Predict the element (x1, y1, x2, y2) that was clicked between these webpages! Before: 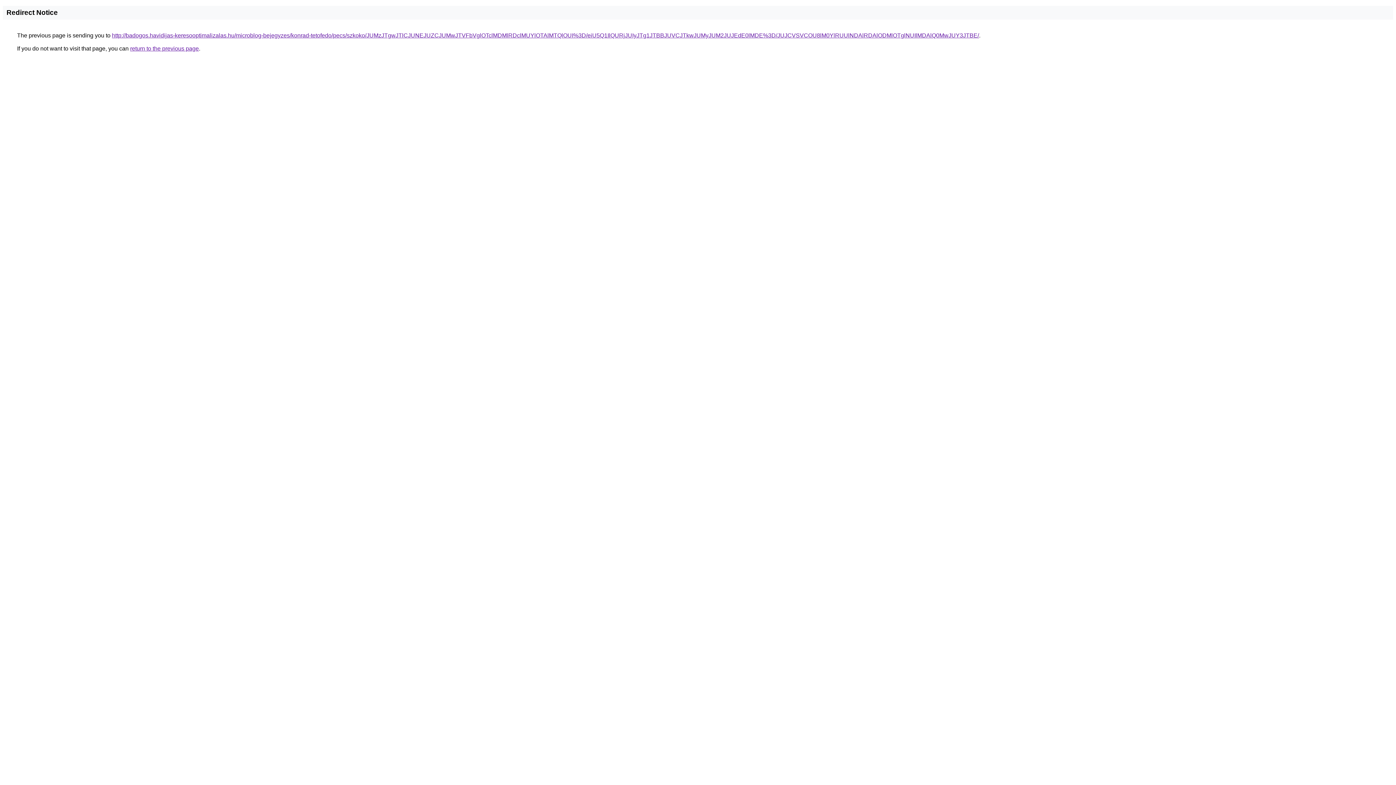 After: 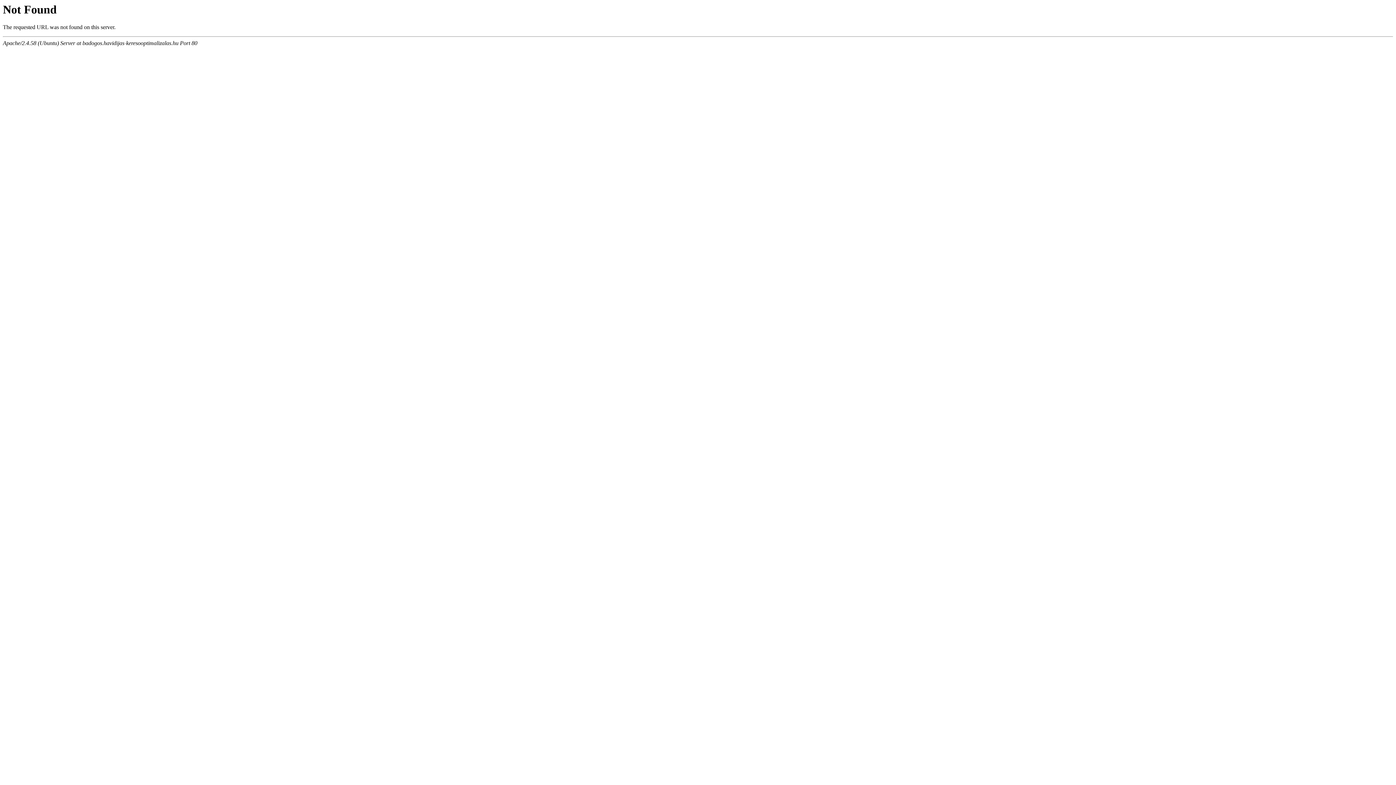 Action: bbox: (112, 32, 979, 38) label: http://badogos.havidijas-keresooptimalizalas.hu/microblog-bejegyzes/konrad-tetofedo/pecs/szkoko/JUMzJTgwJTlCJUNEJUZCJUMwJTVFbVglOTclMDMlRDclMUYlOTAlMTQlOUI%3D/eiU5Q1IlQURjJUIyJTg1JTBBJUVCJTkwJUMyJUM2JUJEdE0lMDE%3D/JUJCVSVCOU8lM0YlRUUlNDAlRDAlODMlOTglNUIlMDAlQ0MwJUY3JTBE/